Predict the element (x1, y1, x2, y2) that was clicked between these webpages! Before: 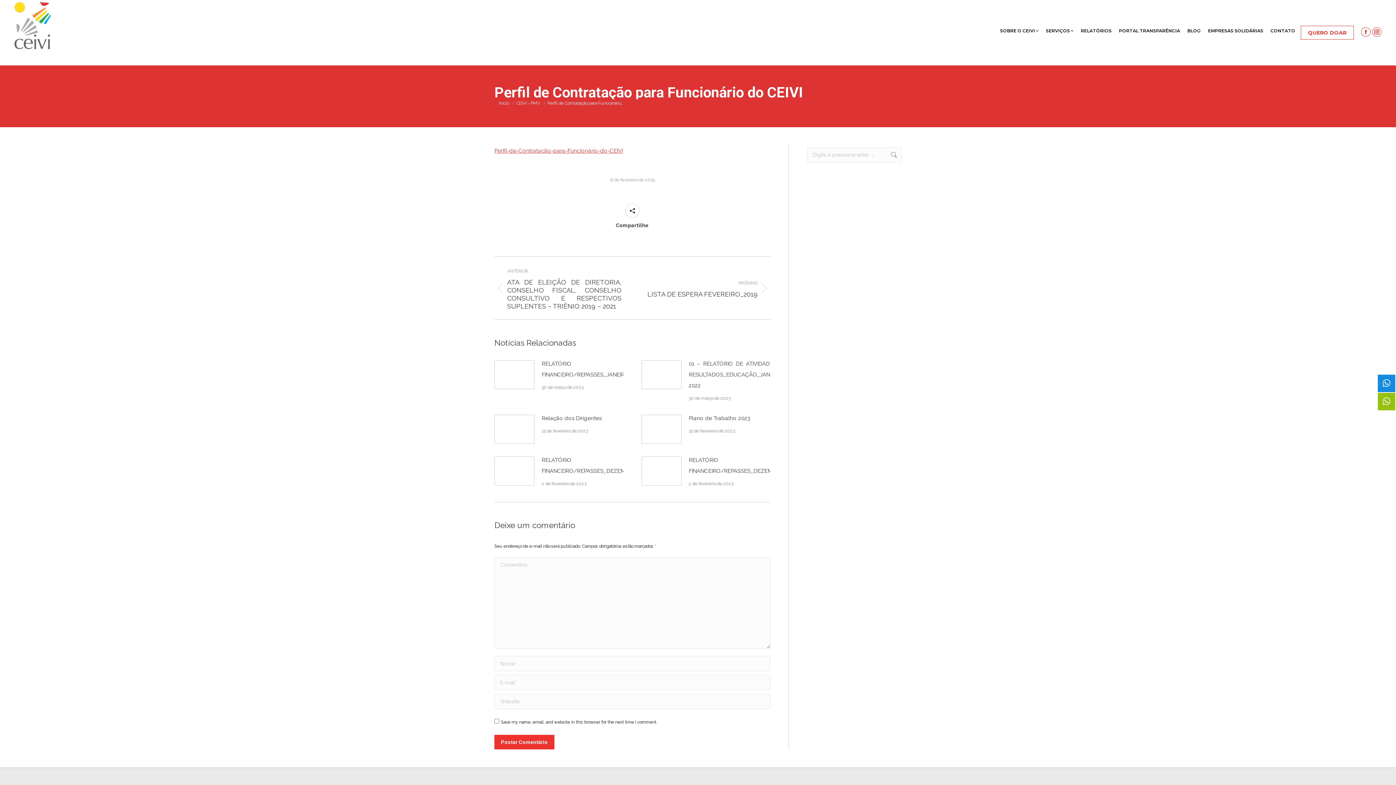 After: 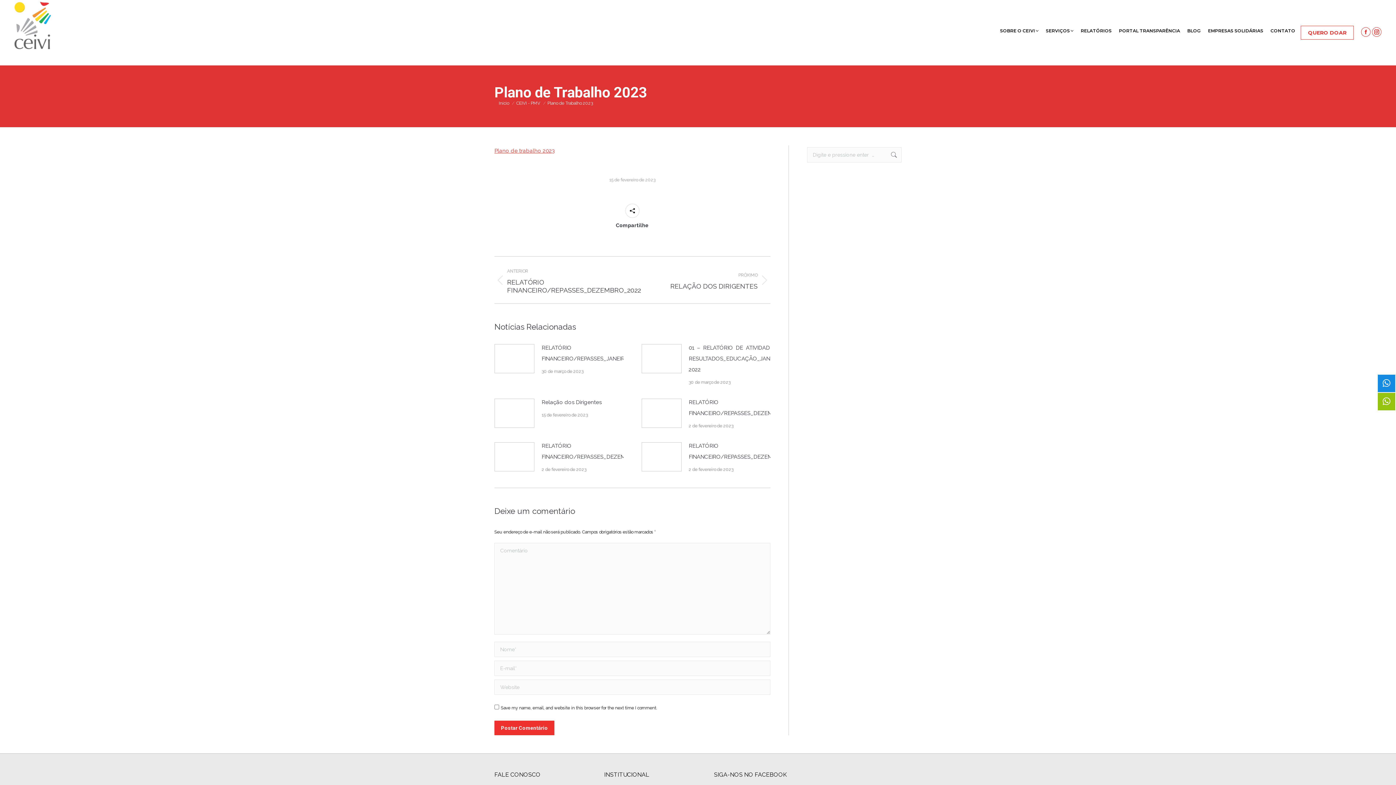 Action: bbox: (641, 414, 681, 444) label: Post image